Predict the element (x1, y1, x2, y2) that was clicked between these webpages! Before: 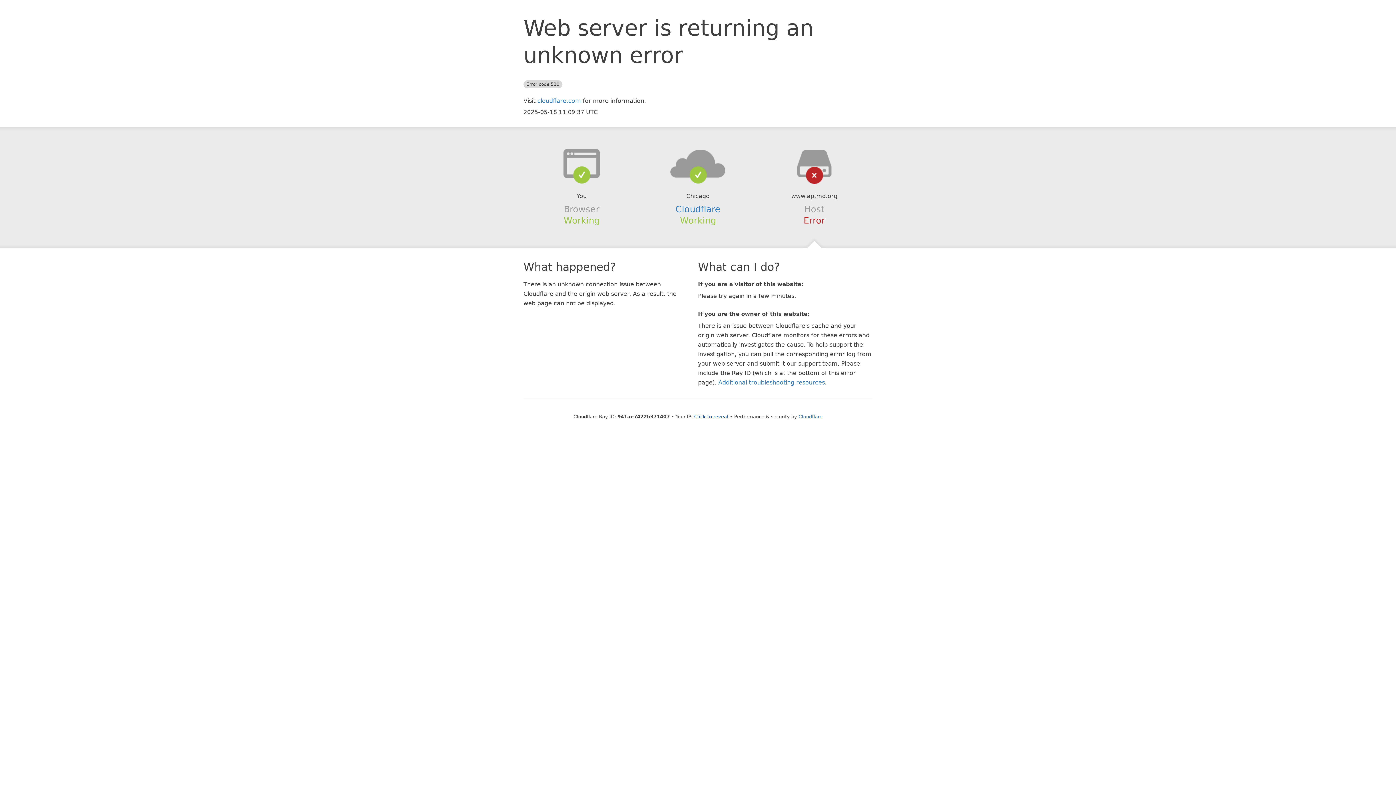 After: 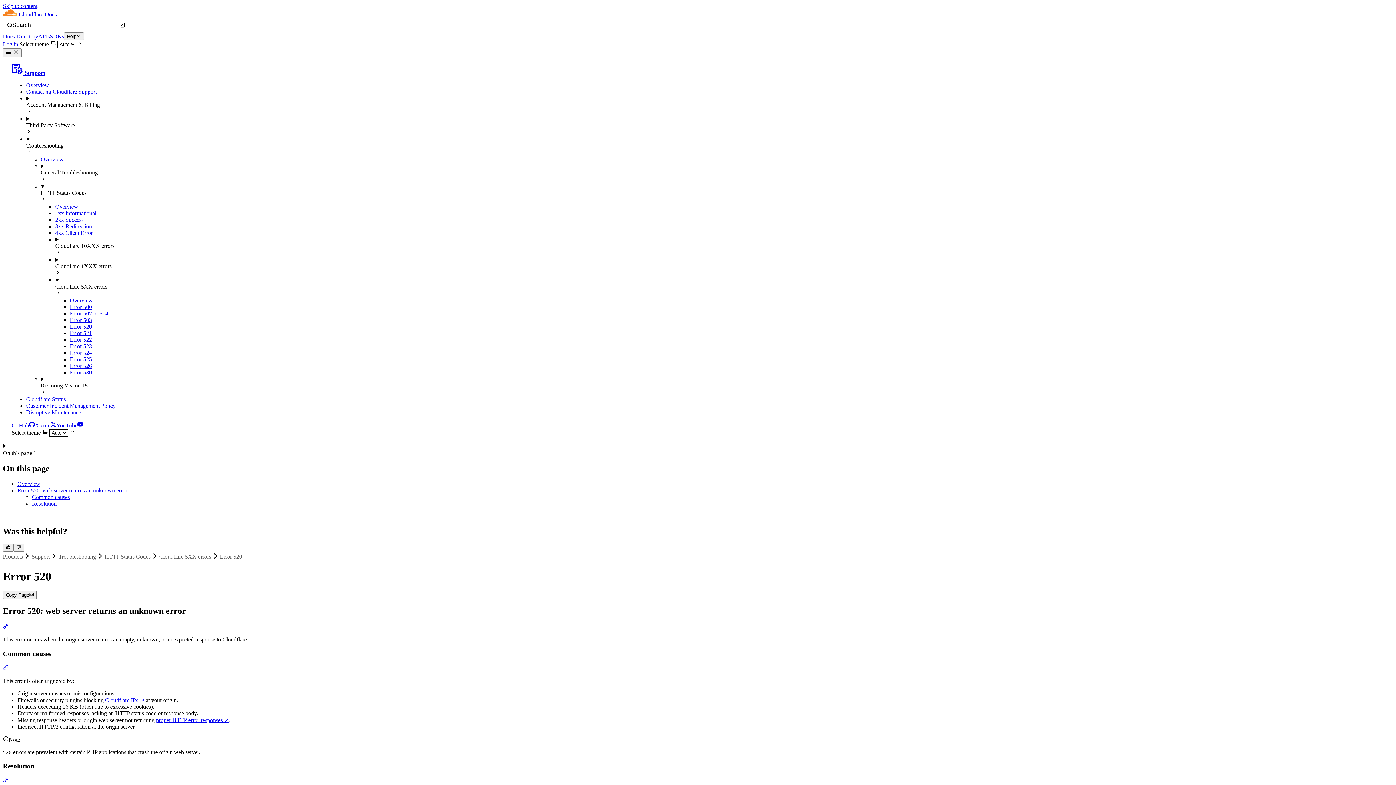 Action: bbox: (718, 379, 825, 386) label: Additional troubleshooting resources